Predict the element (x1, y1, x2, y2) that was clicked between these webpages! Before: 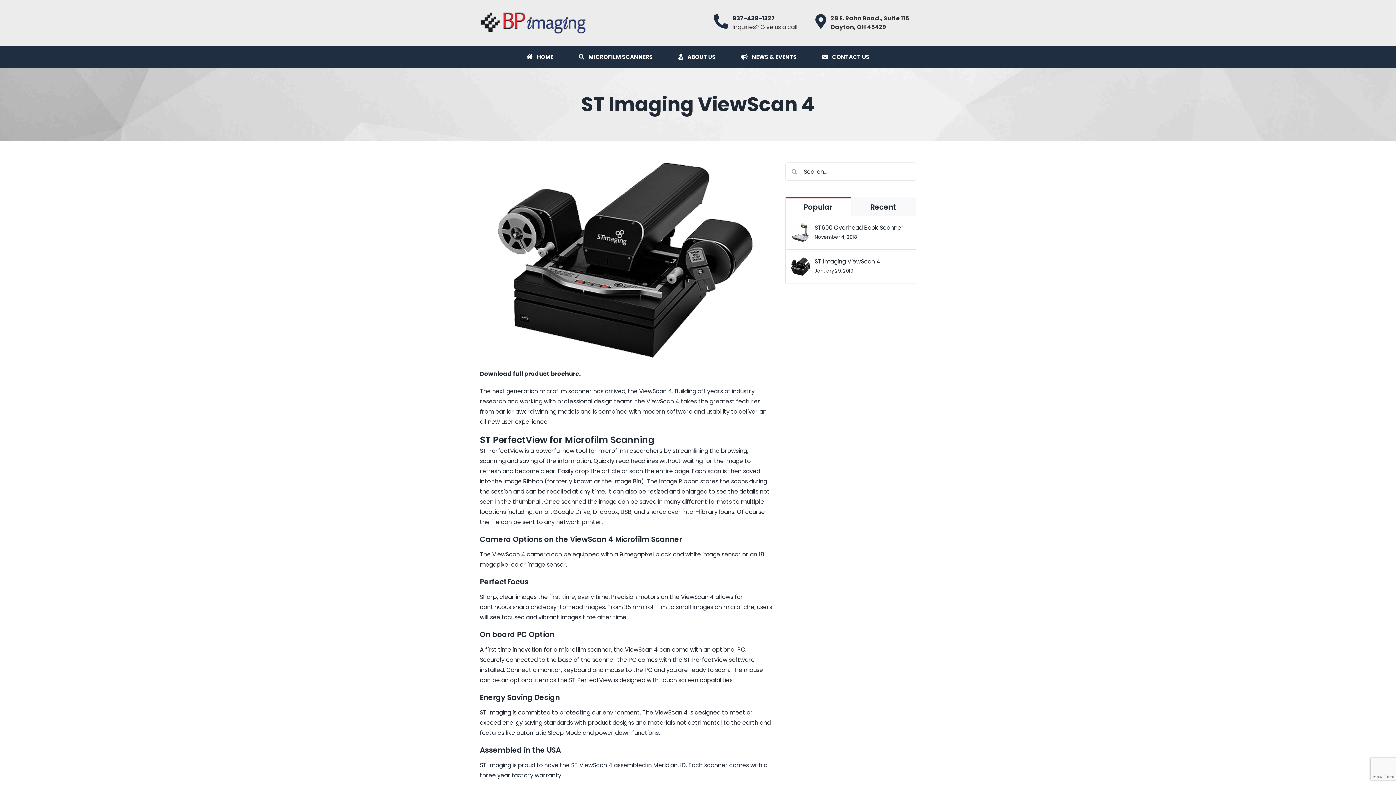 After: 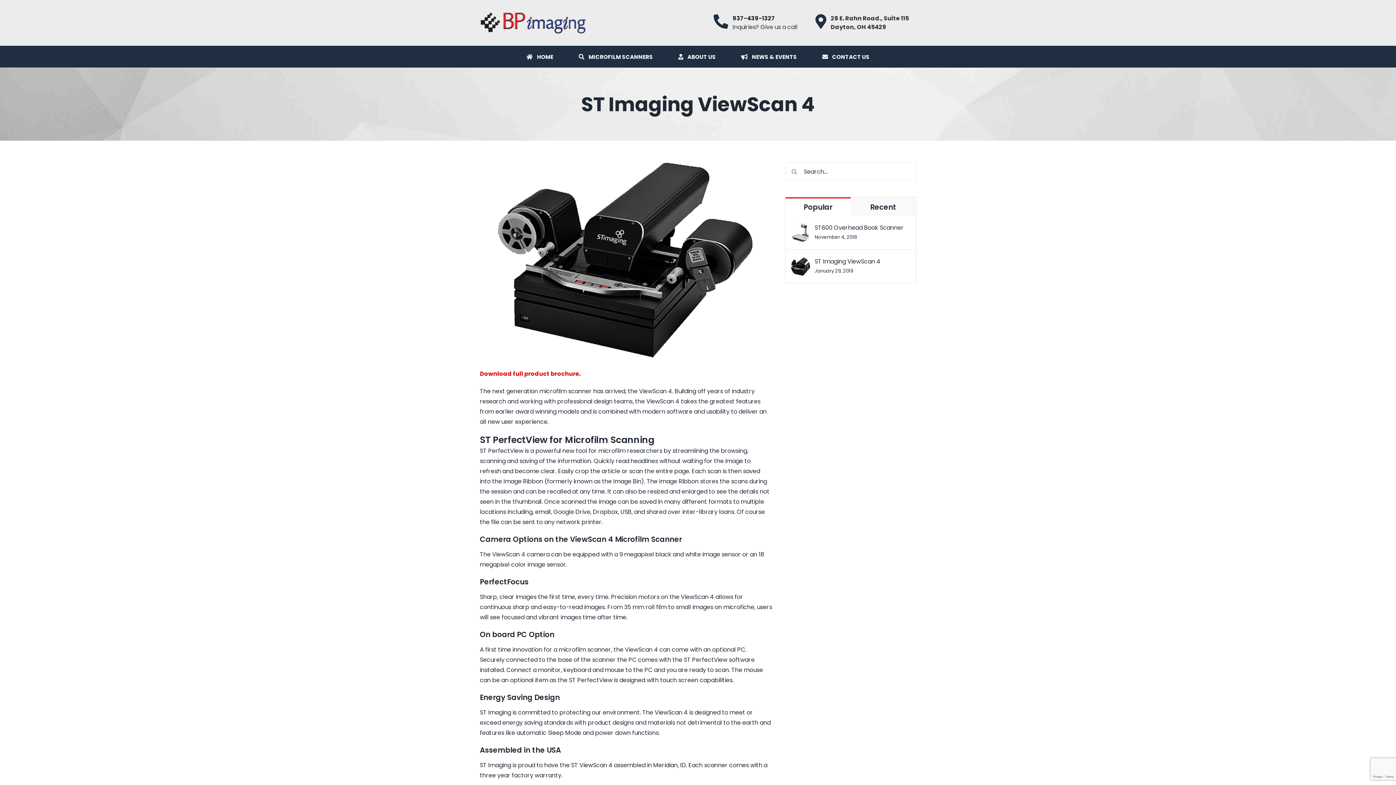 Action: bbox: (479, 369, 580, 378) label: Download full product brochure.